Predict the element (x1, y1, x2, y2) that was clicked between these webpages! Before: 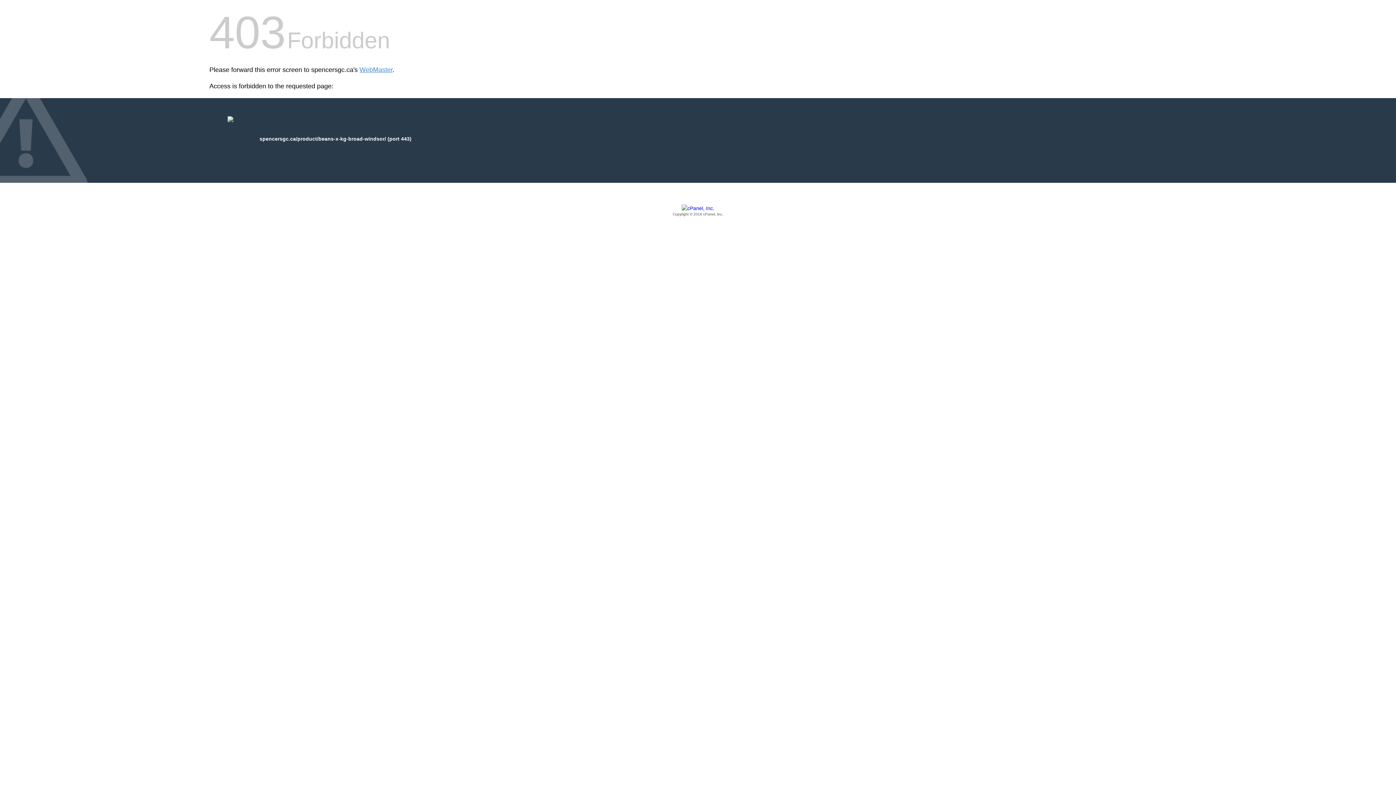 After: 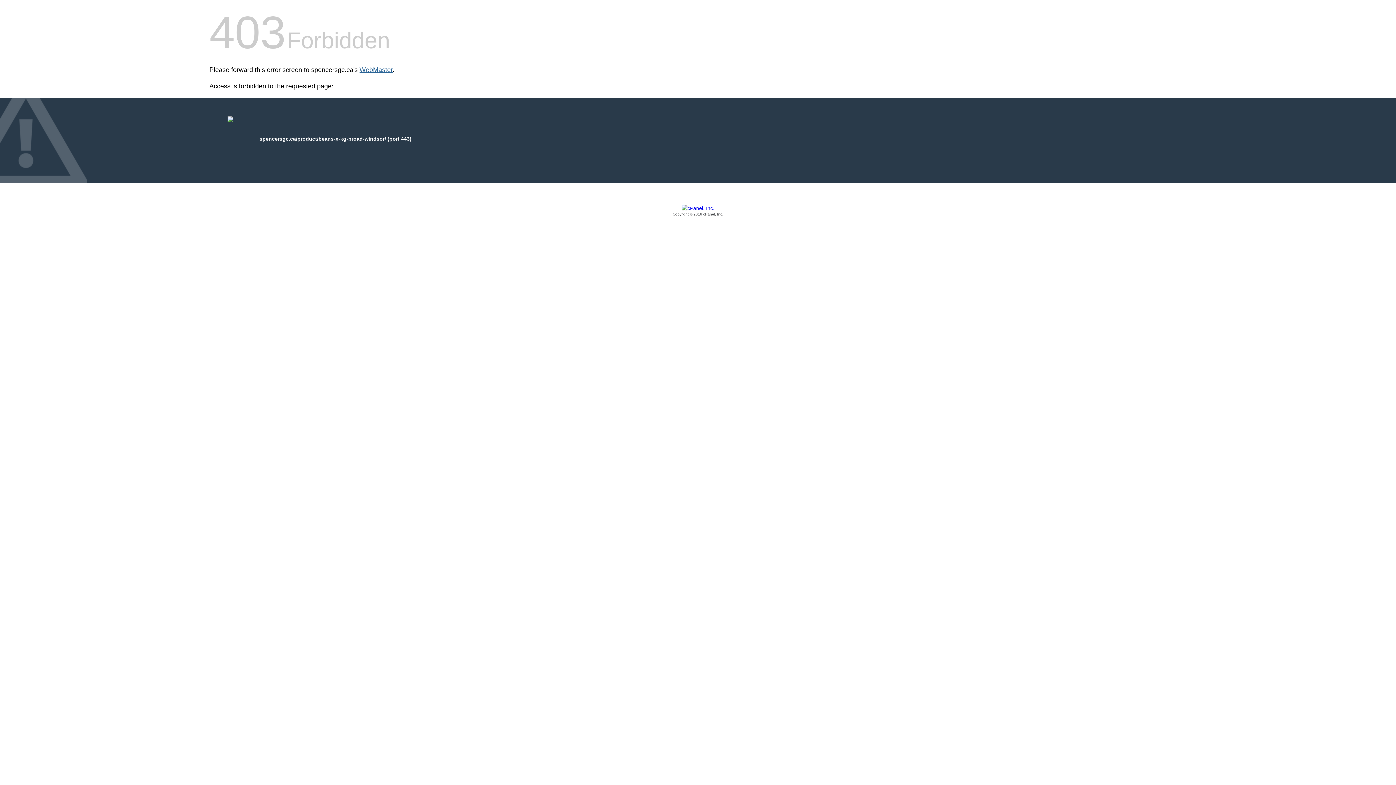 Action: label: WebMaster bbox: (359, 66, 392, 73)